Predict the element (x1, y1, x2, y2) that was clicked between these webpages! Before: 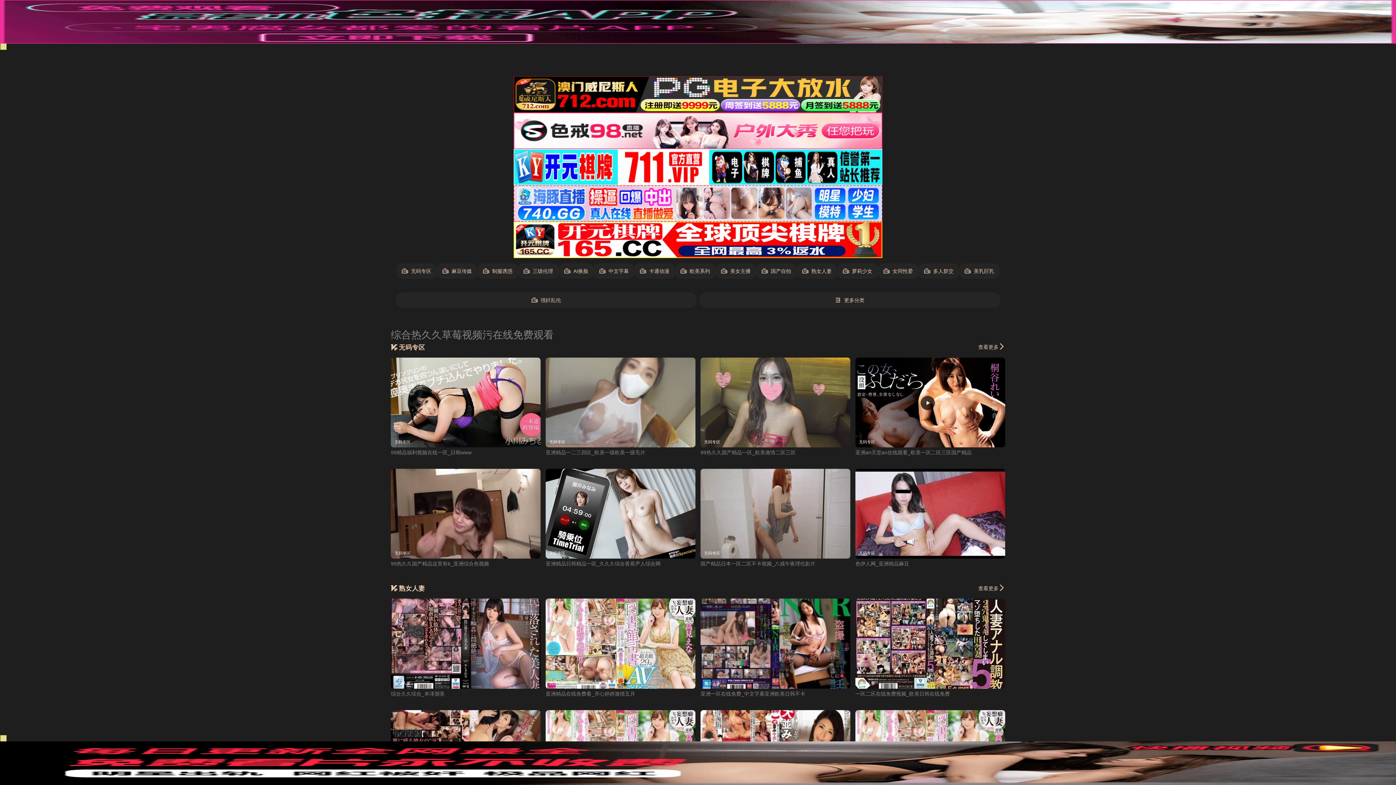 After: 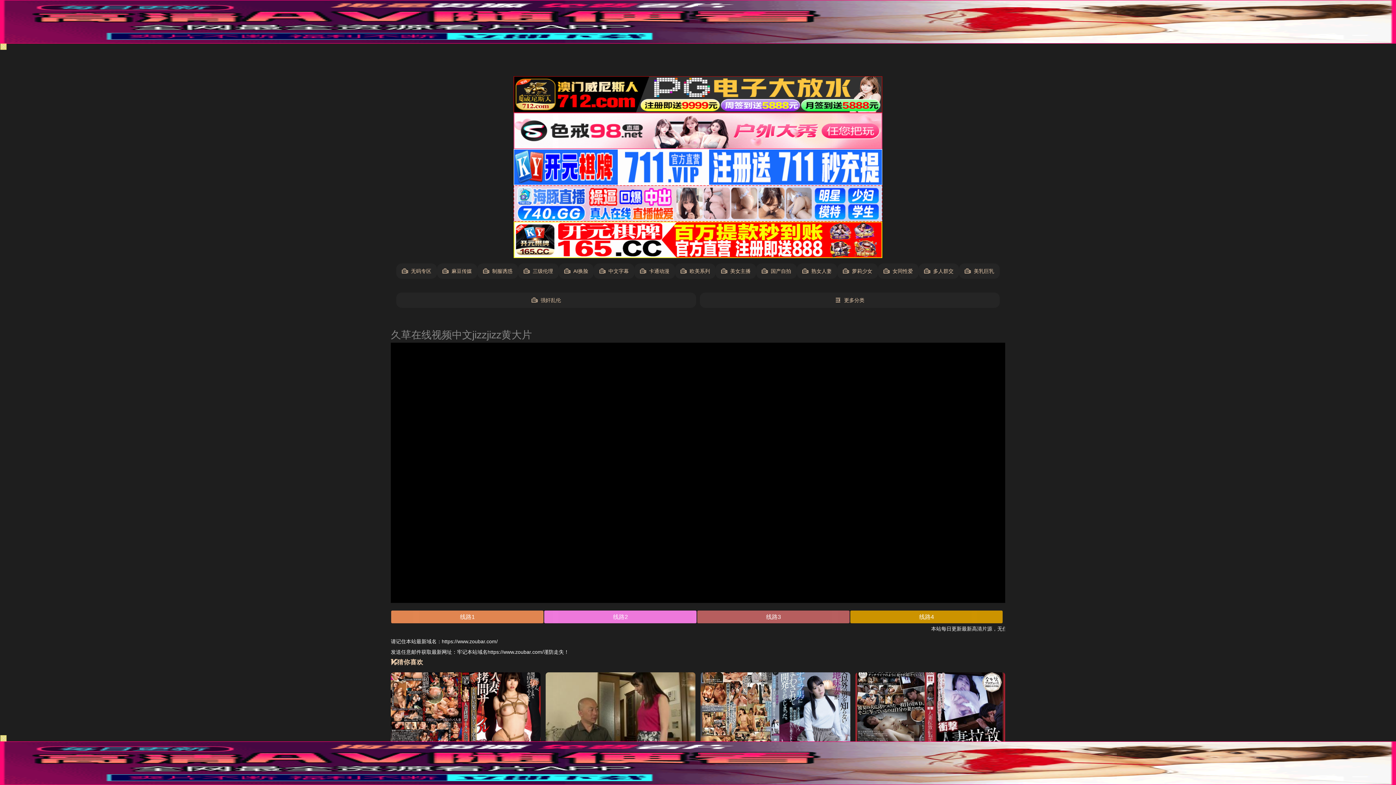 Action: bbox: (390, 691, 444, 696) label: 综合久久综合_本泽朋美